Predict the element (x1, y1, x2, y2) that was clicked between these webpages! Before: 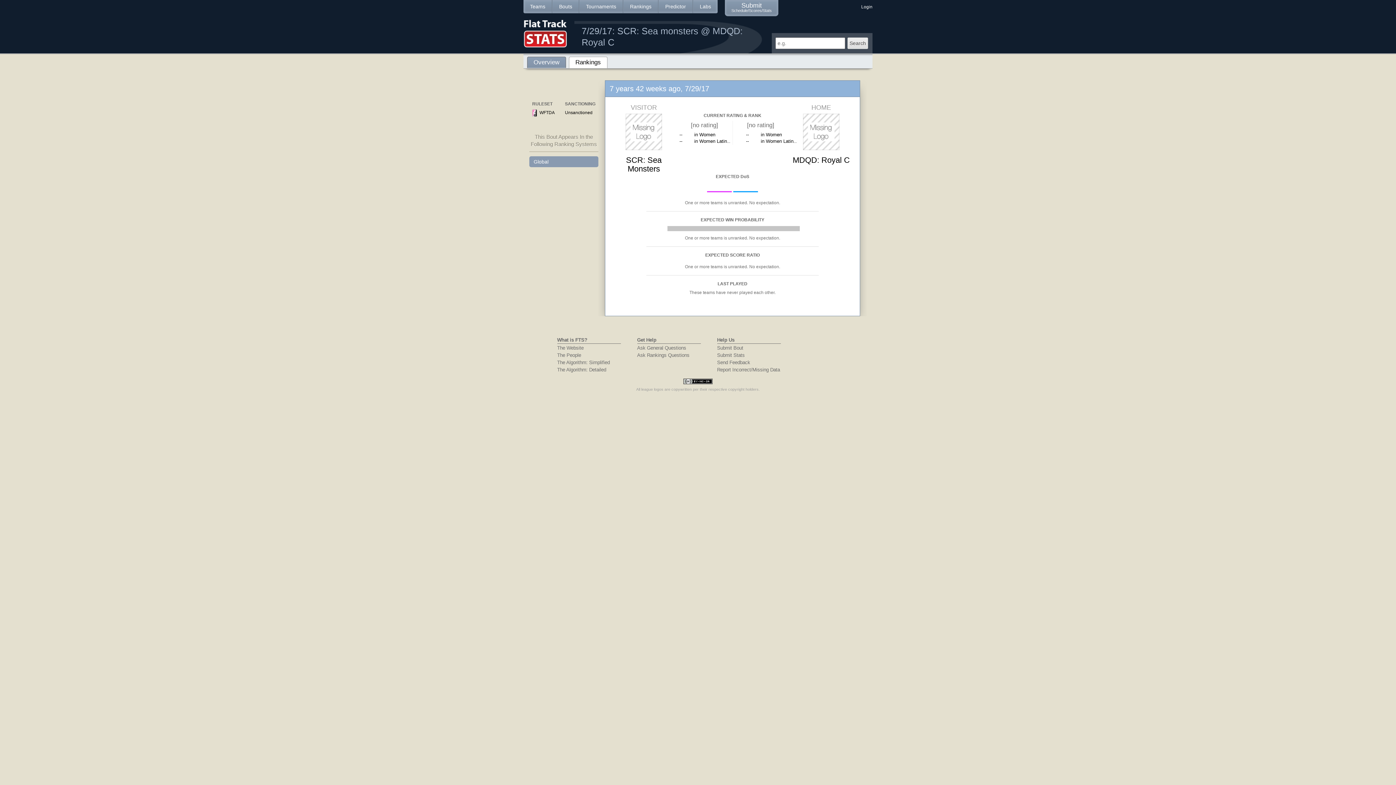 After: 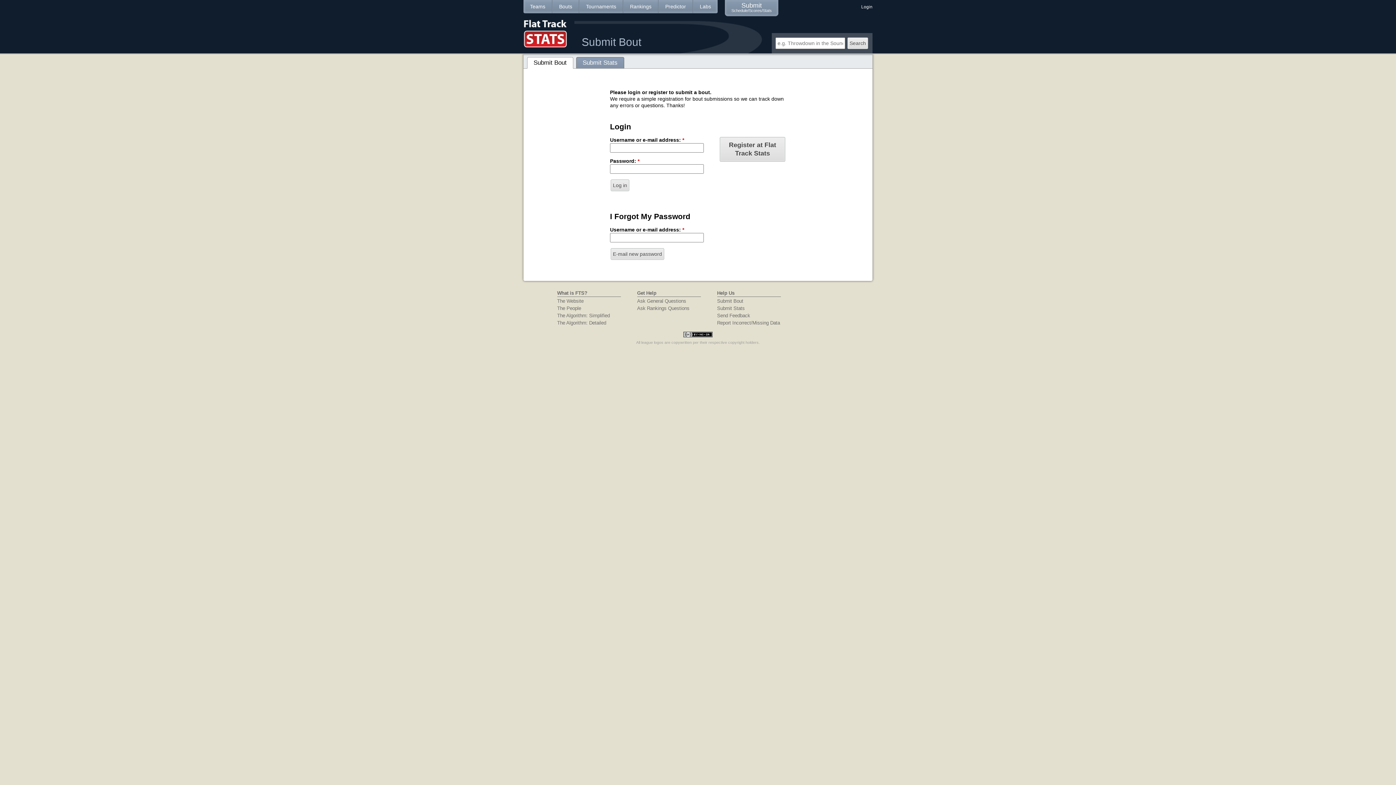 Action: label: Submit Bout bbox: (717, 345, 743, 350)